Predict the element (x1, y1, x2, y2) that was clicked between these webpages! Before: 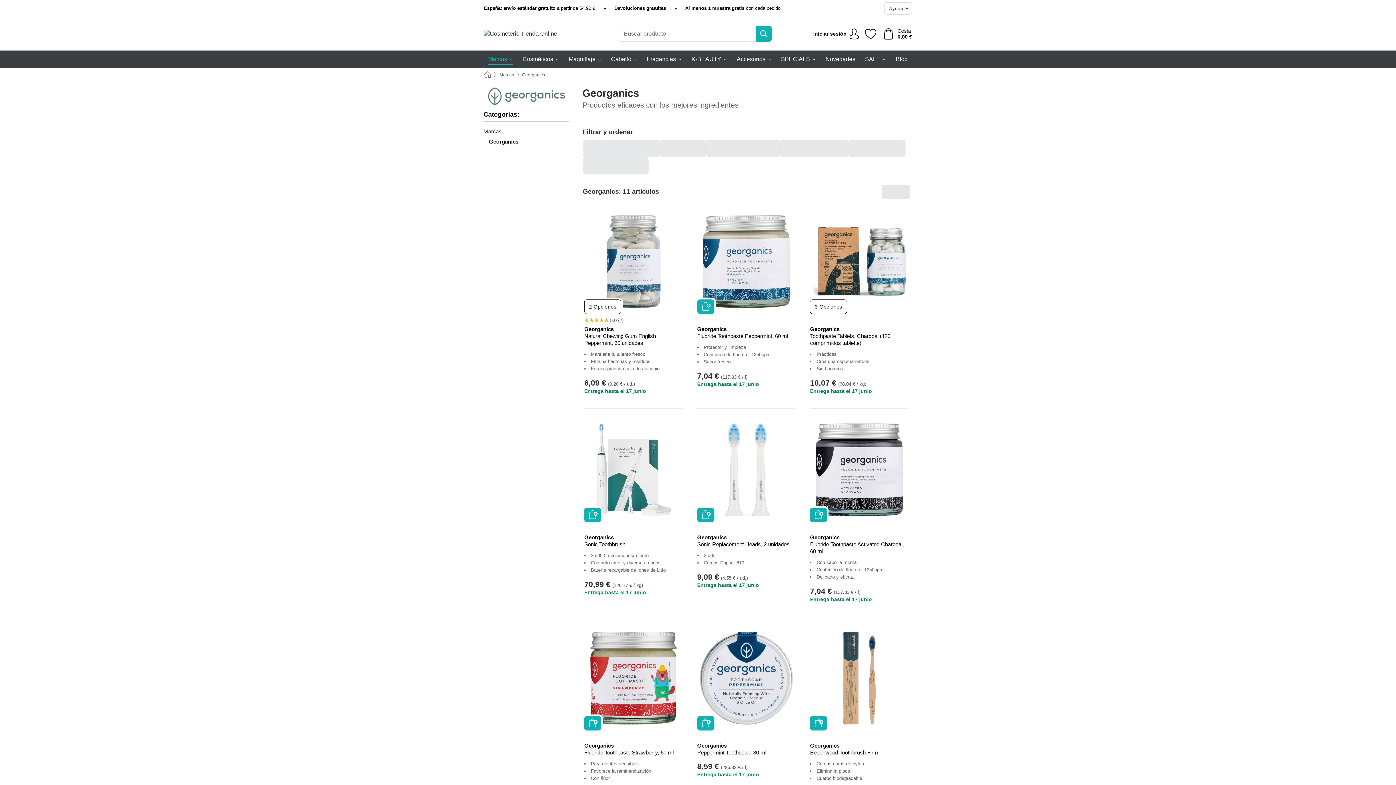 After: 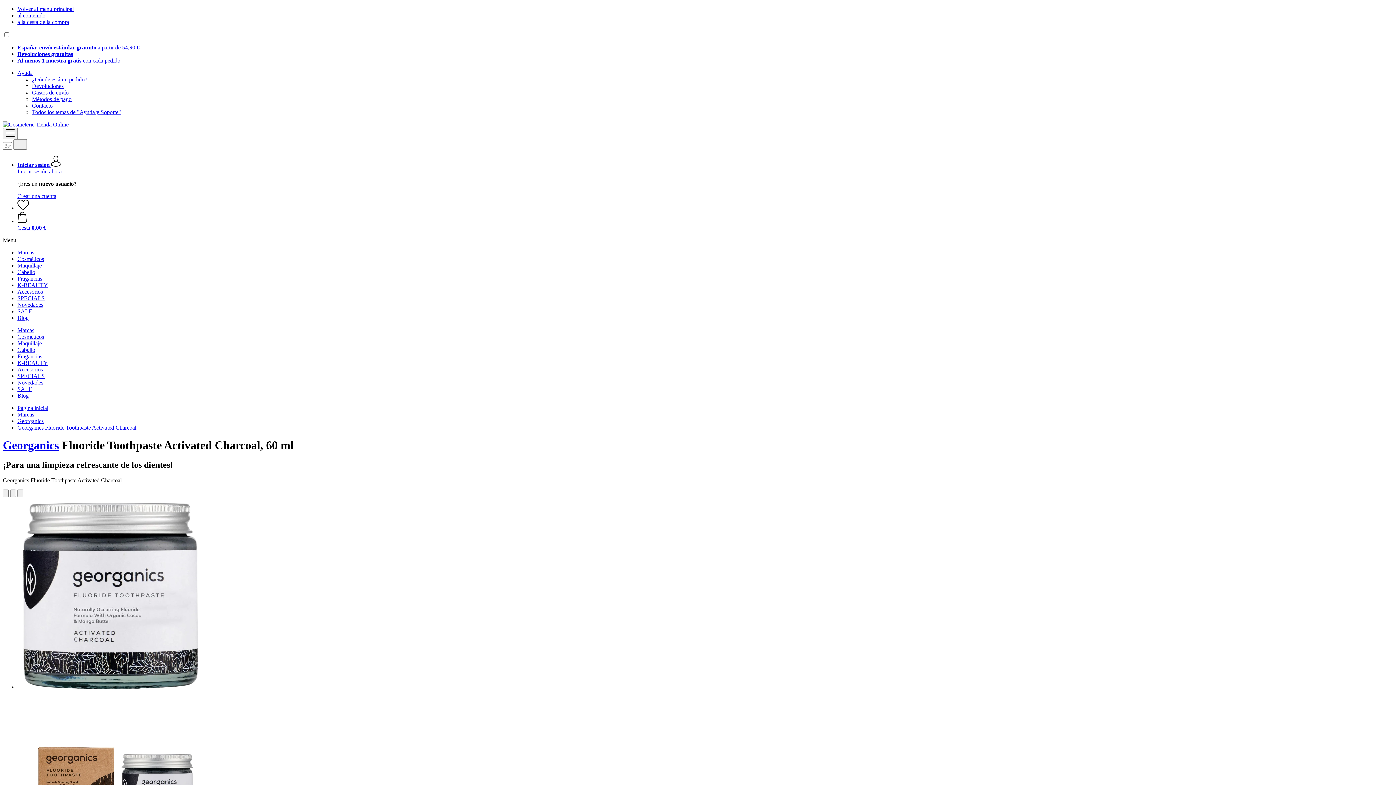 Action: bbox: (812, 423, 906, 516)